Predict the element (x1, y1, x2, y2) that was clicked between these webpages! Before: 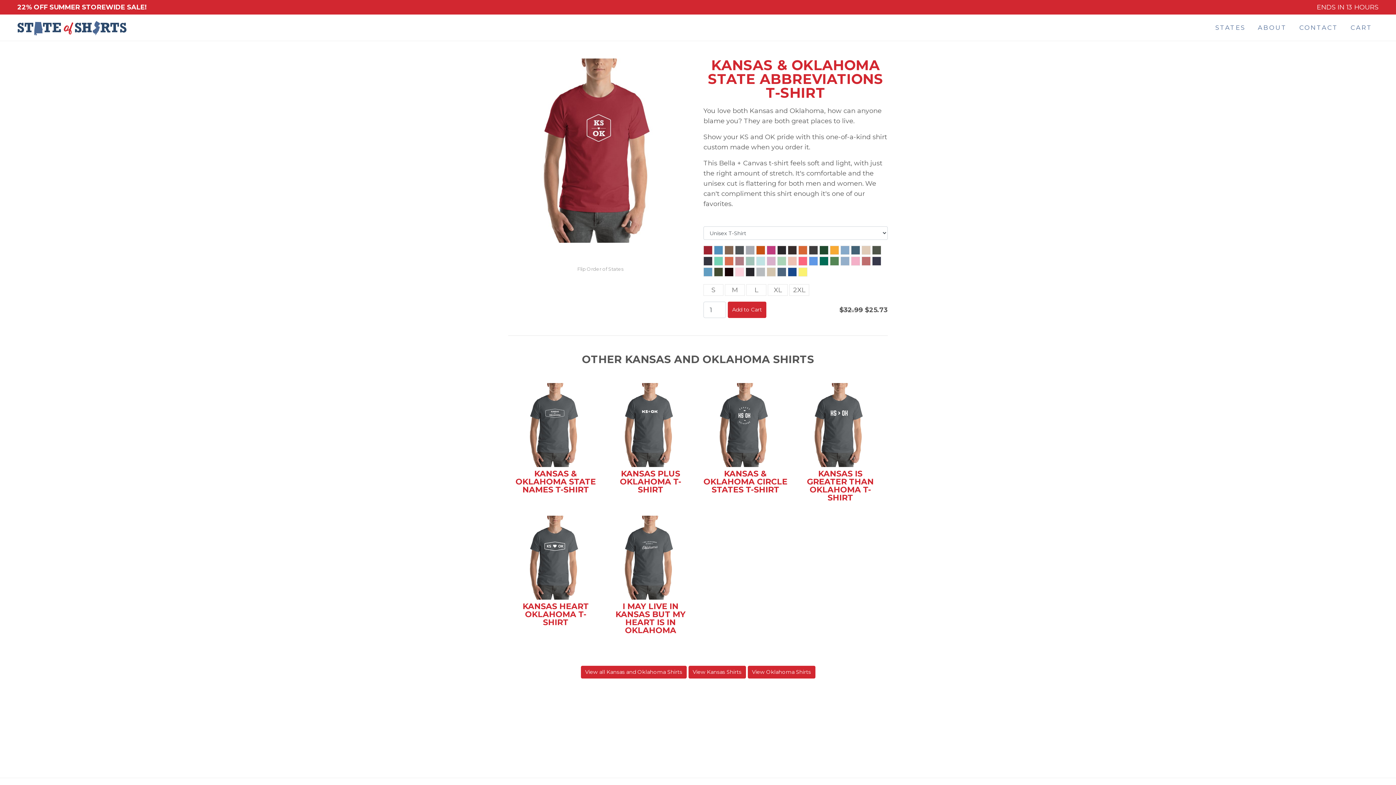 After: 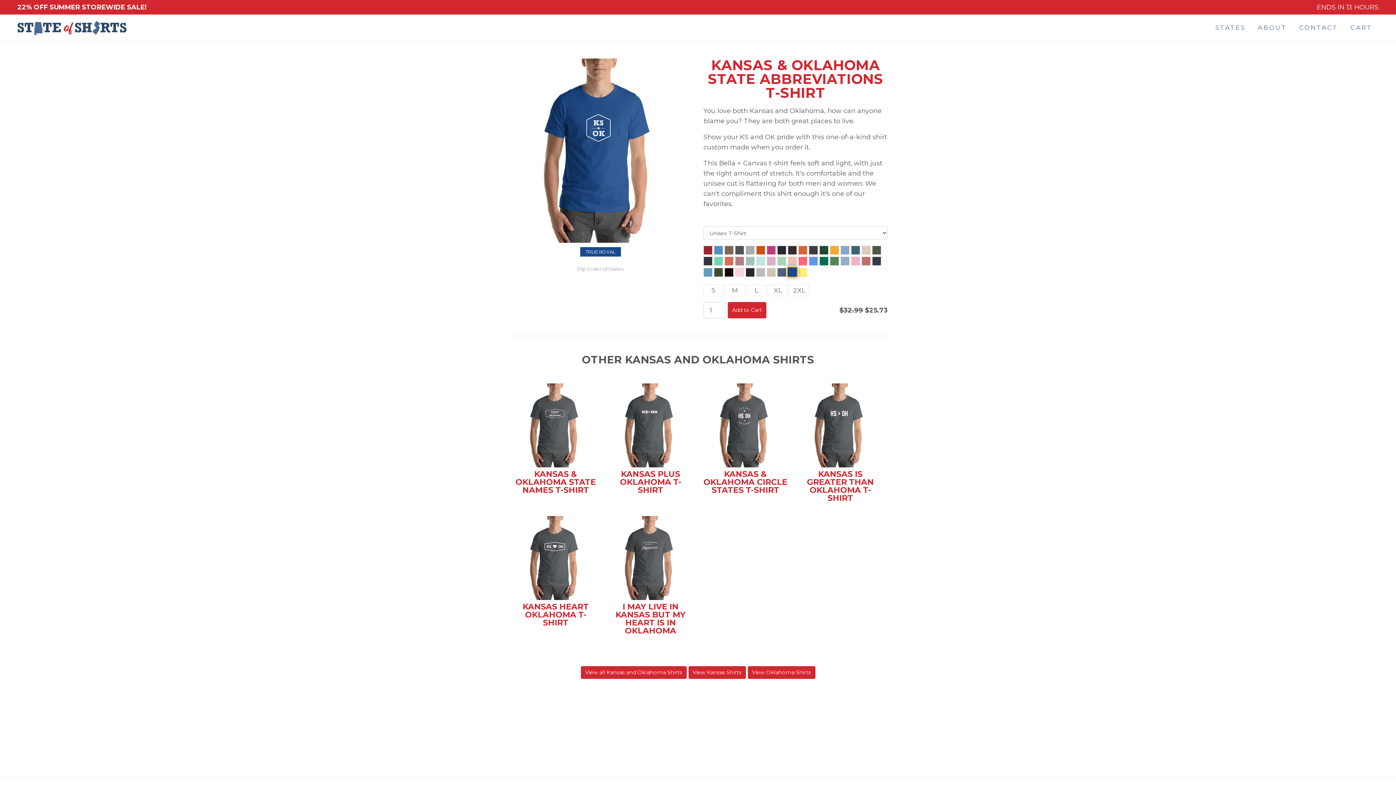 Action: bbox: (788, 267, 797, 276) label: True Royal